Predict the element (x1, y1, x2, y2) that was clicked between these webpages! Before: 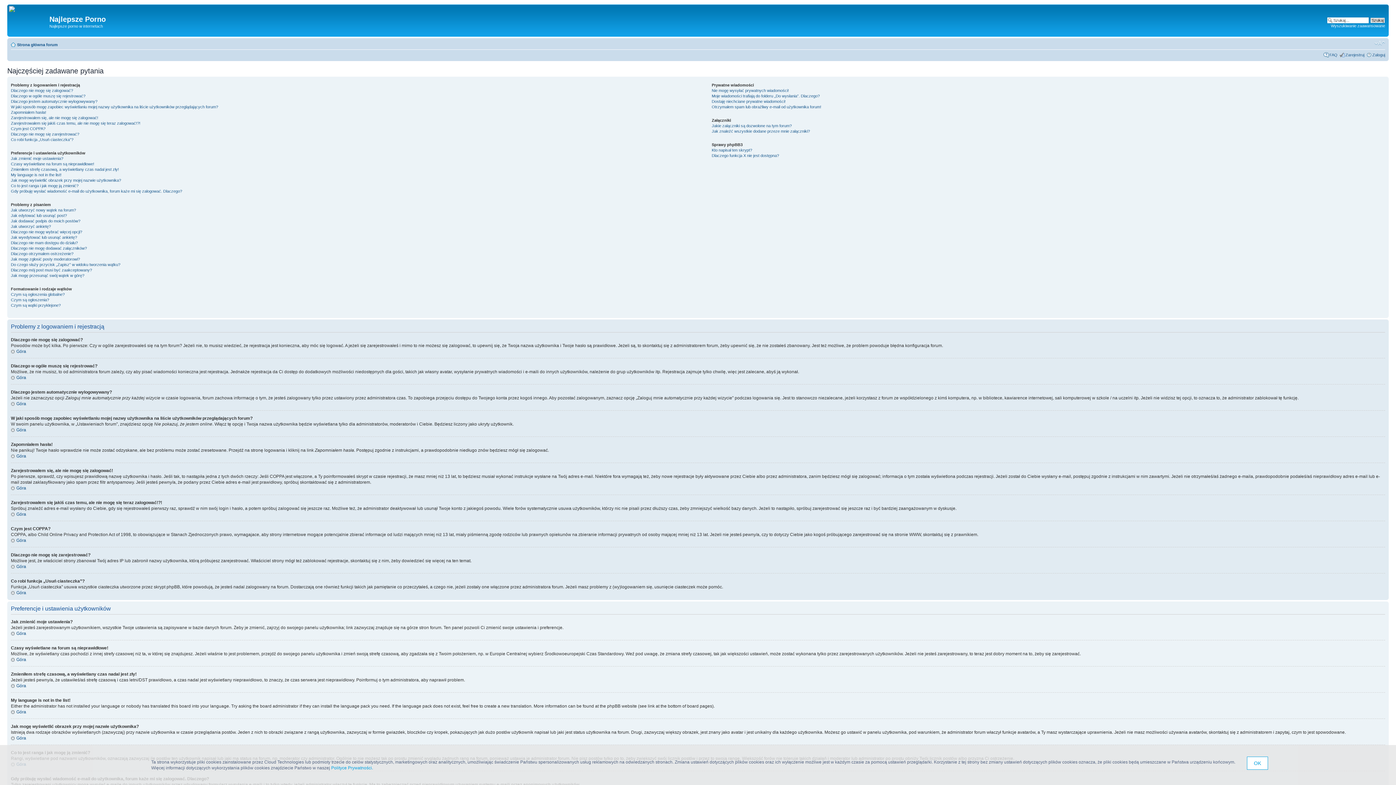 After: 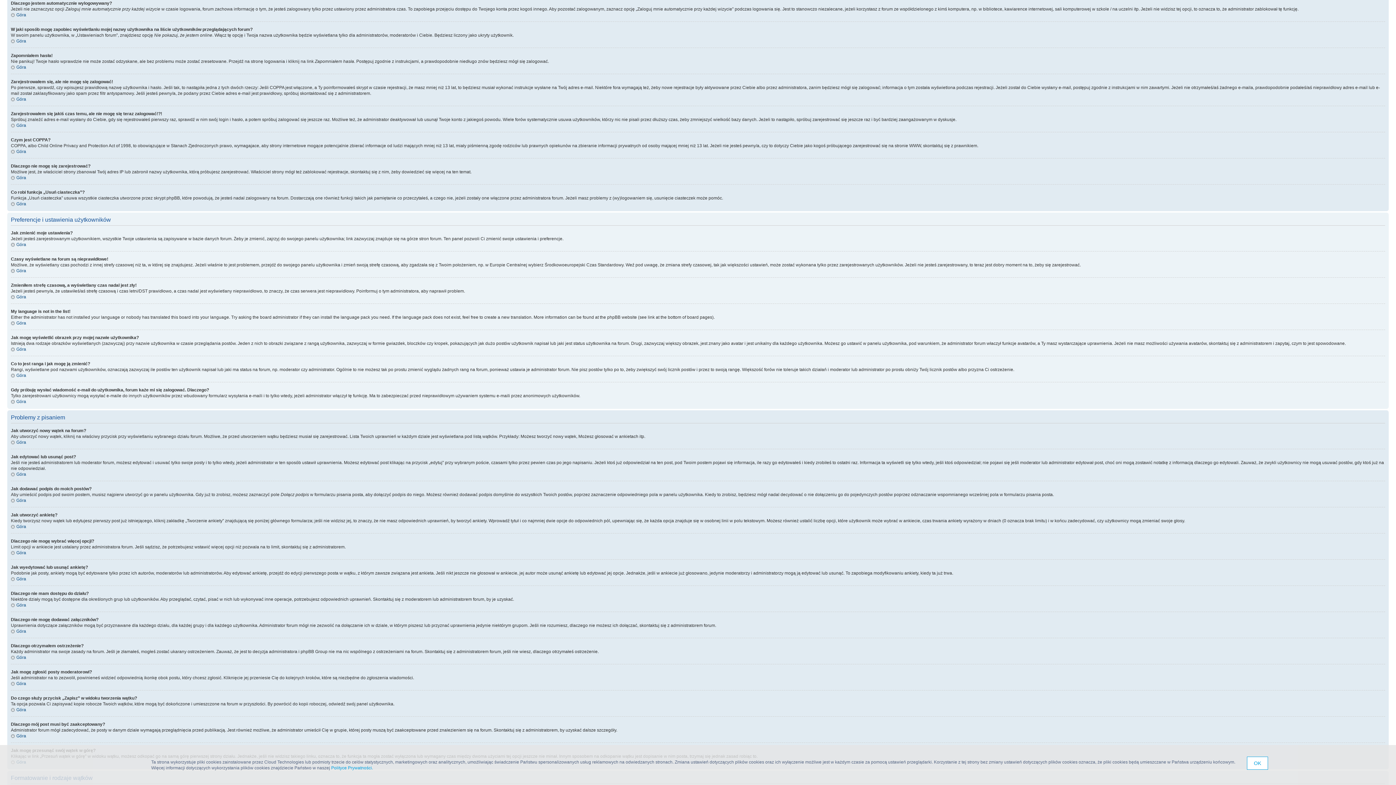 Action: bbox: (10, 99, 97, 103) label: Dlaczego jestem automatycznie wylogowywany?